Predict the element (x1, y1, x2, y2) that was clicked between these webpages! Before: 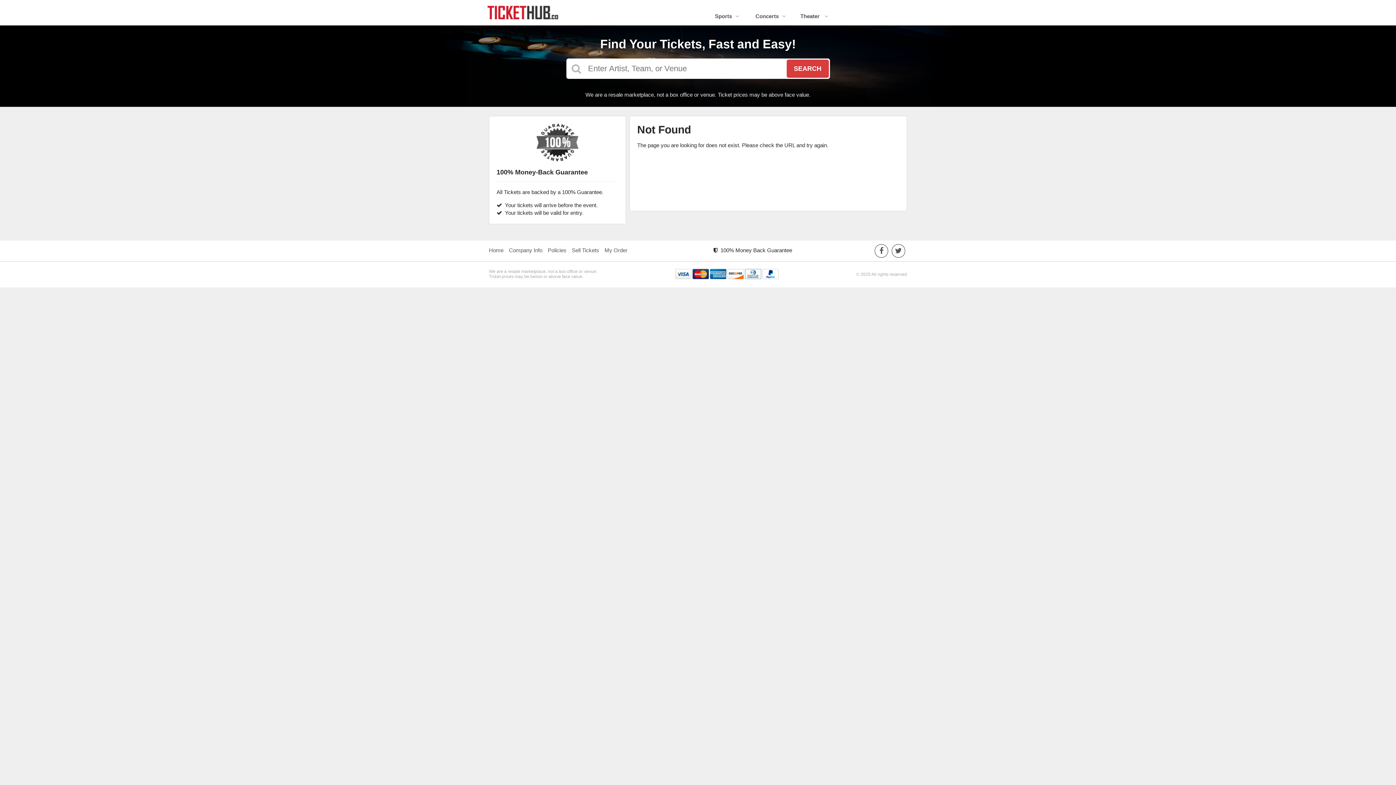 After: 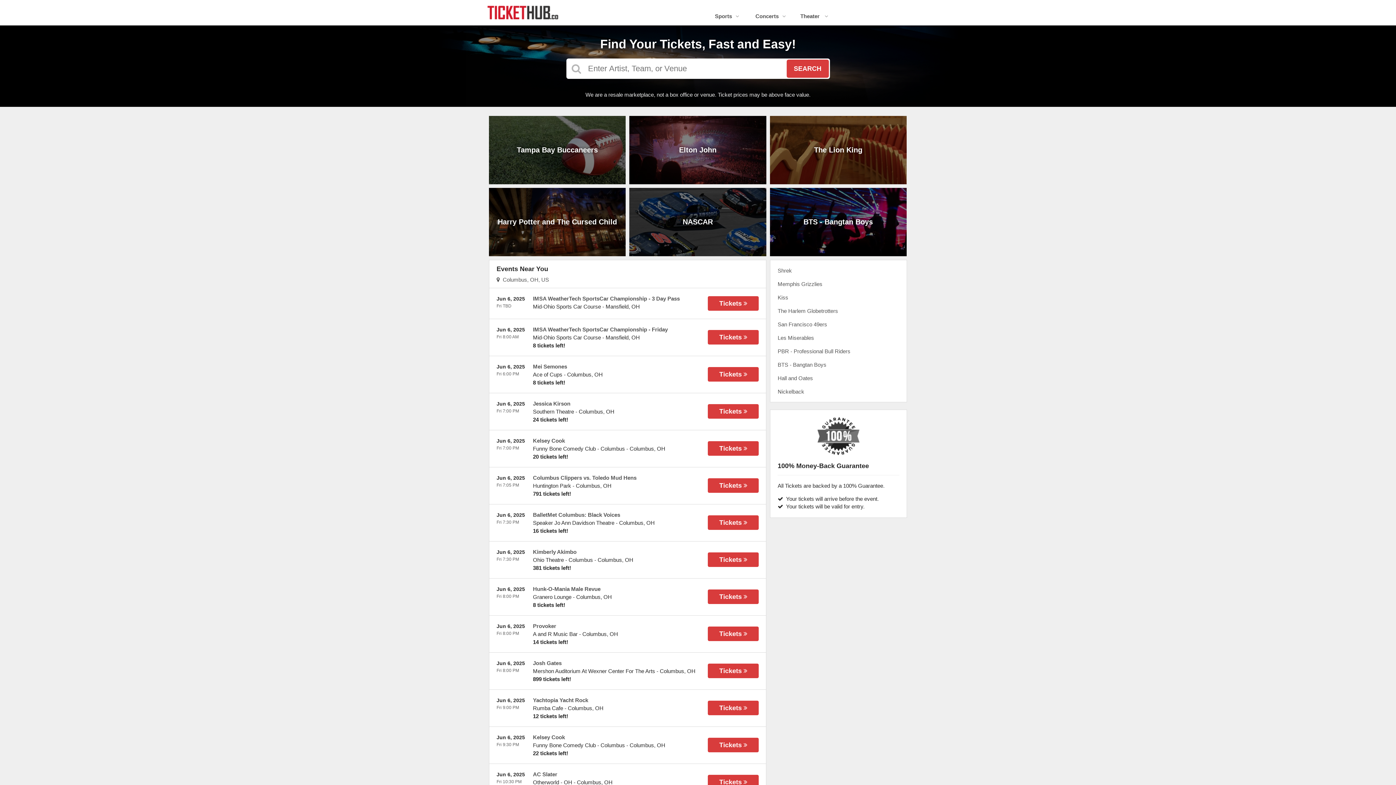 Action: bbox: (487, 20, 560, 26)